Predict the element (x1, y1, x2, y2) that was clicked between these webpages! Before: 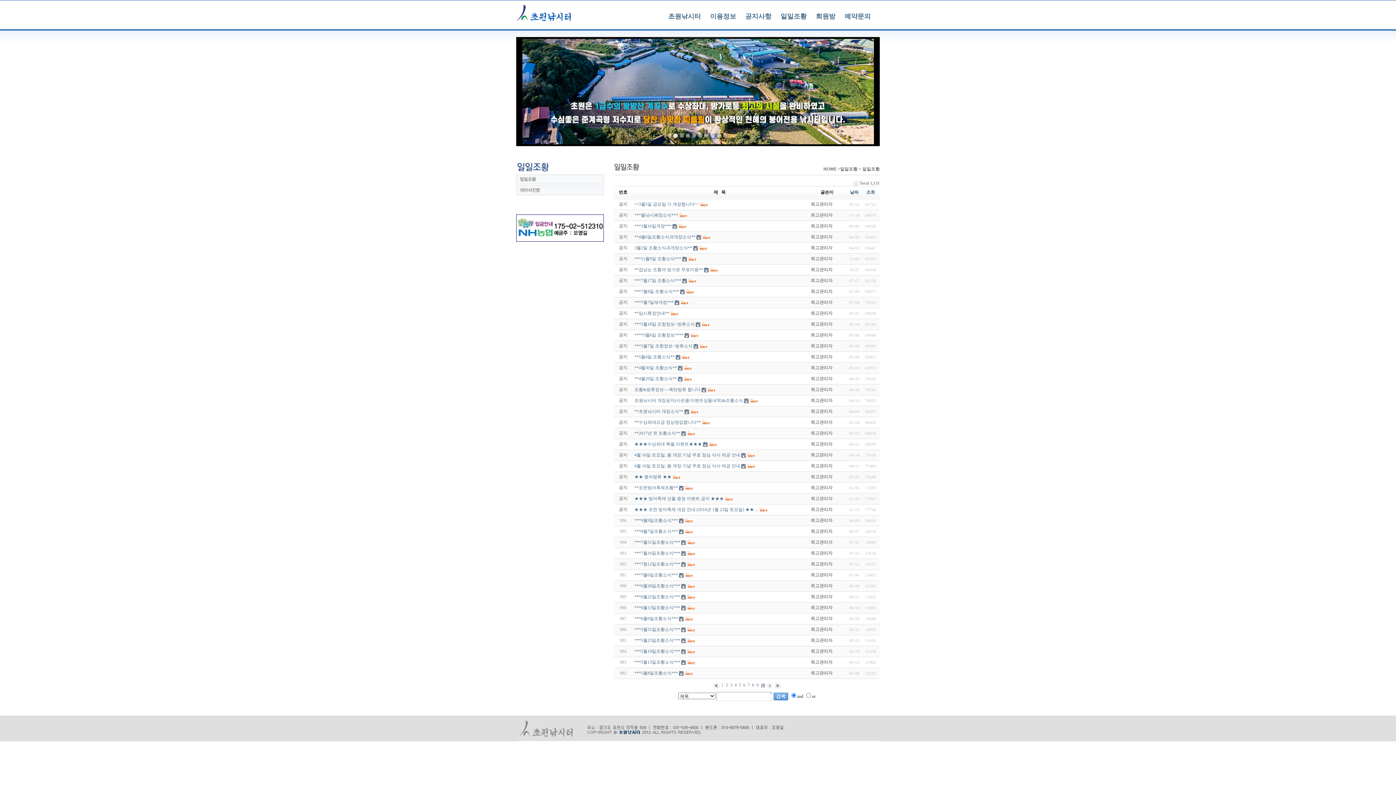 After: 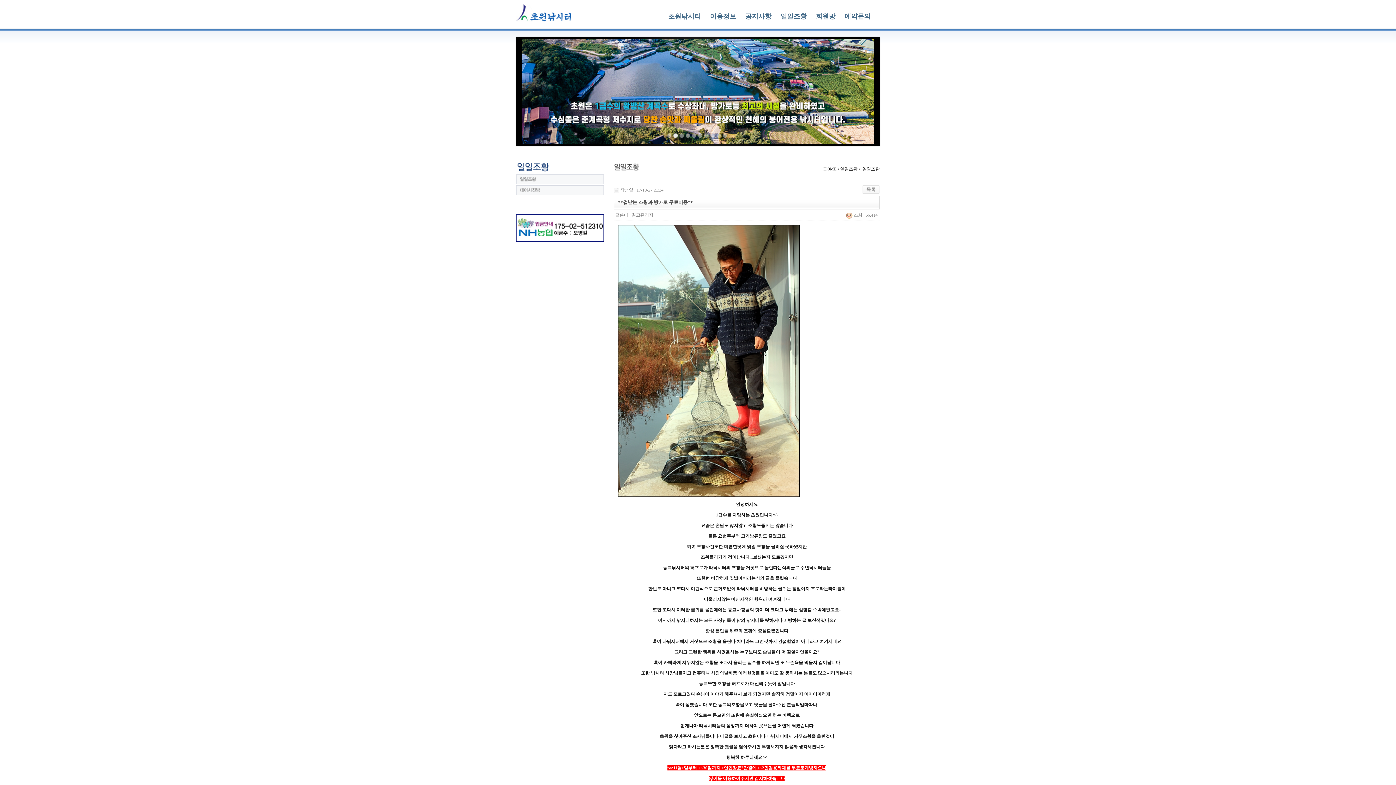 Action: label: **겁낟는 조황과 방가로 무료이용** bbox: (634, 267, 703, 272)